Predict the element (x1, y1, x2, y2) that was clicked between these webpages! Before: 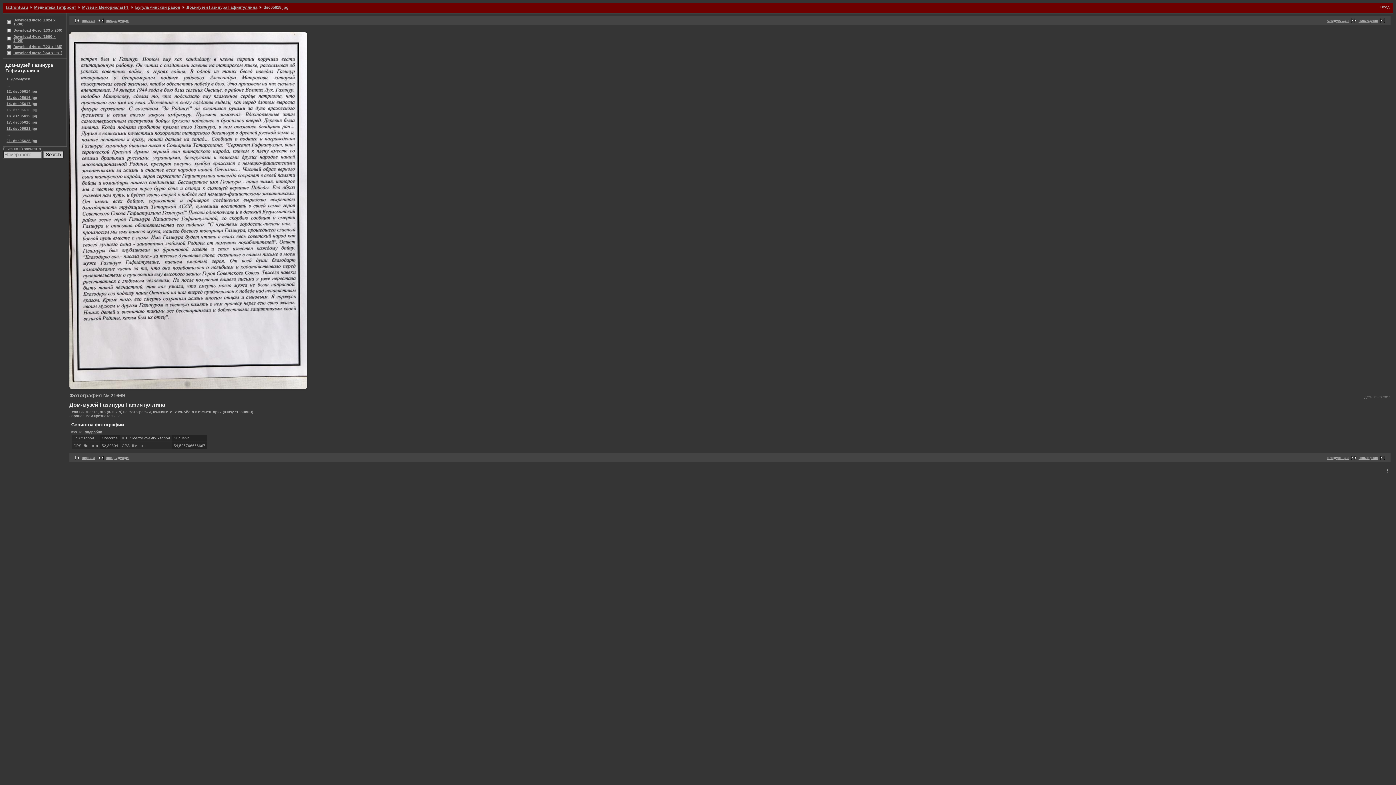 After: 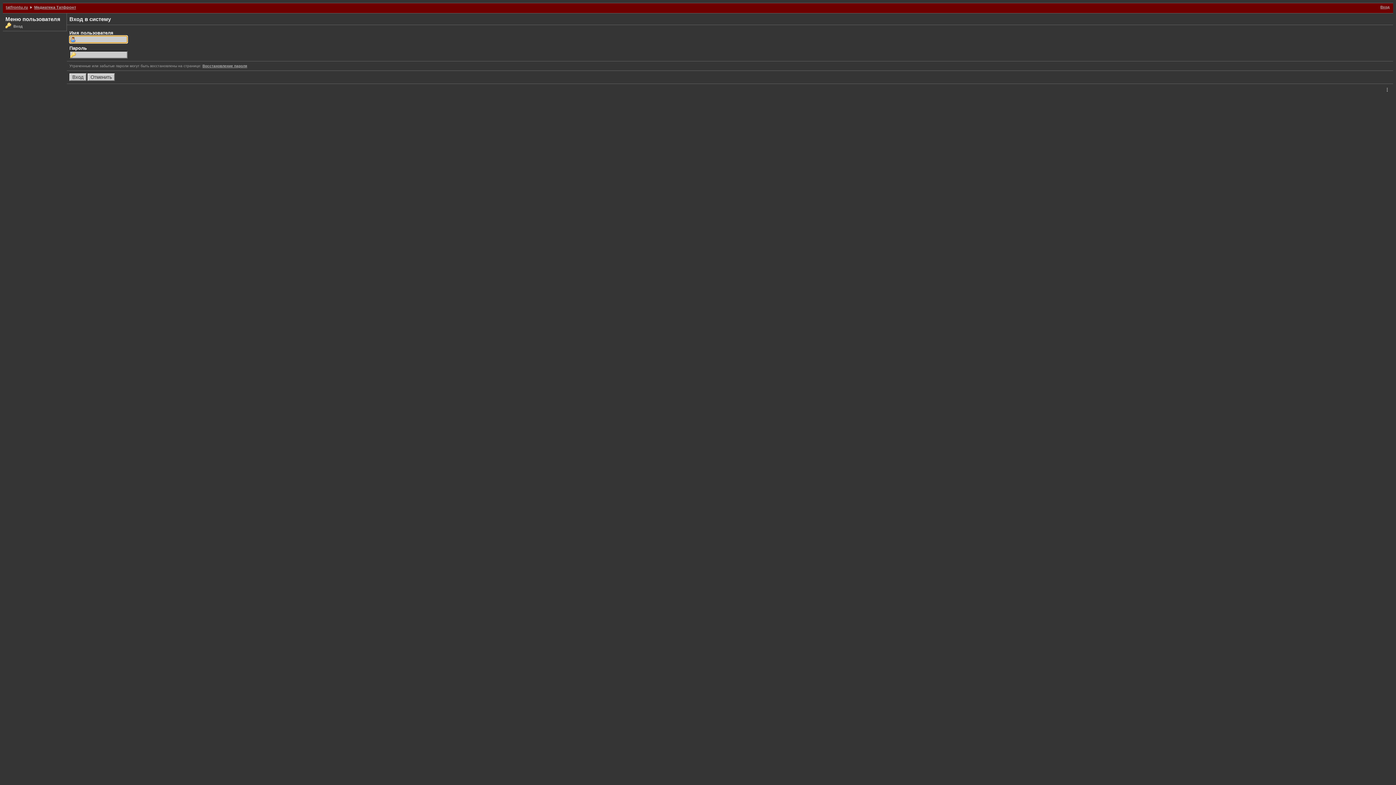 Action: label: Вход bbox: (1380, 5, 1389, 9)